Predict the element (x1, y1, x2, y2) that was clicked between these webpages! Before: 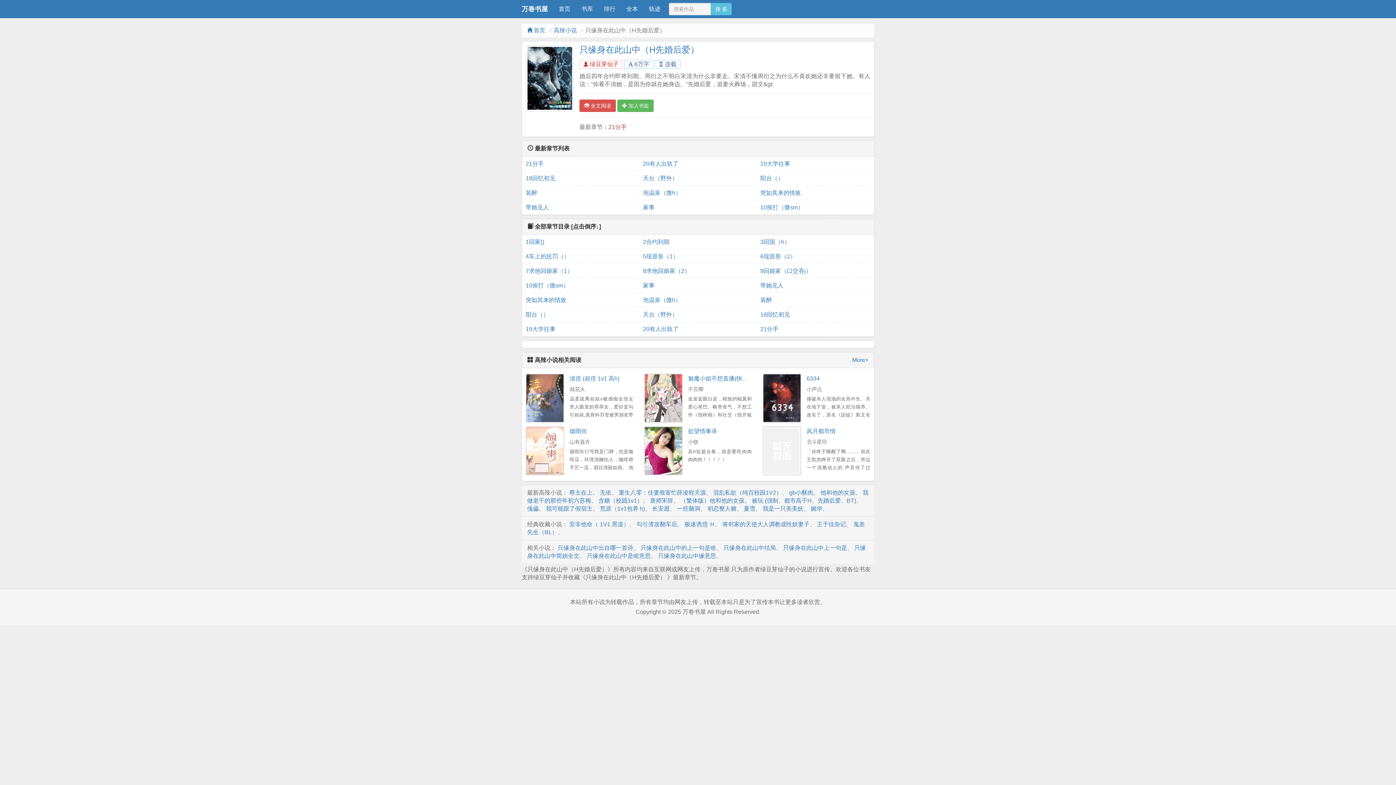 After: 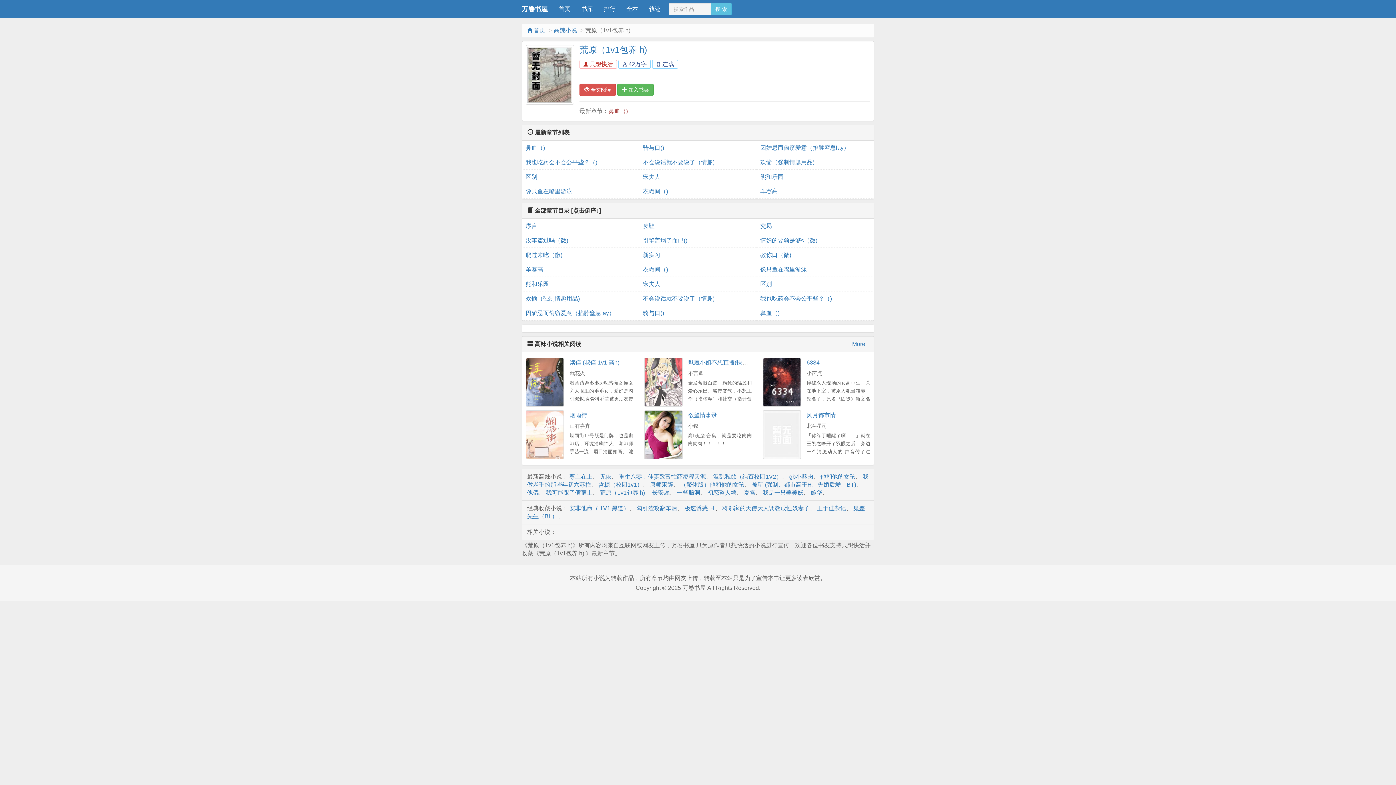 Action: bbox: (600, 505, 645, 511) label: 荒原（1v1包养 h)